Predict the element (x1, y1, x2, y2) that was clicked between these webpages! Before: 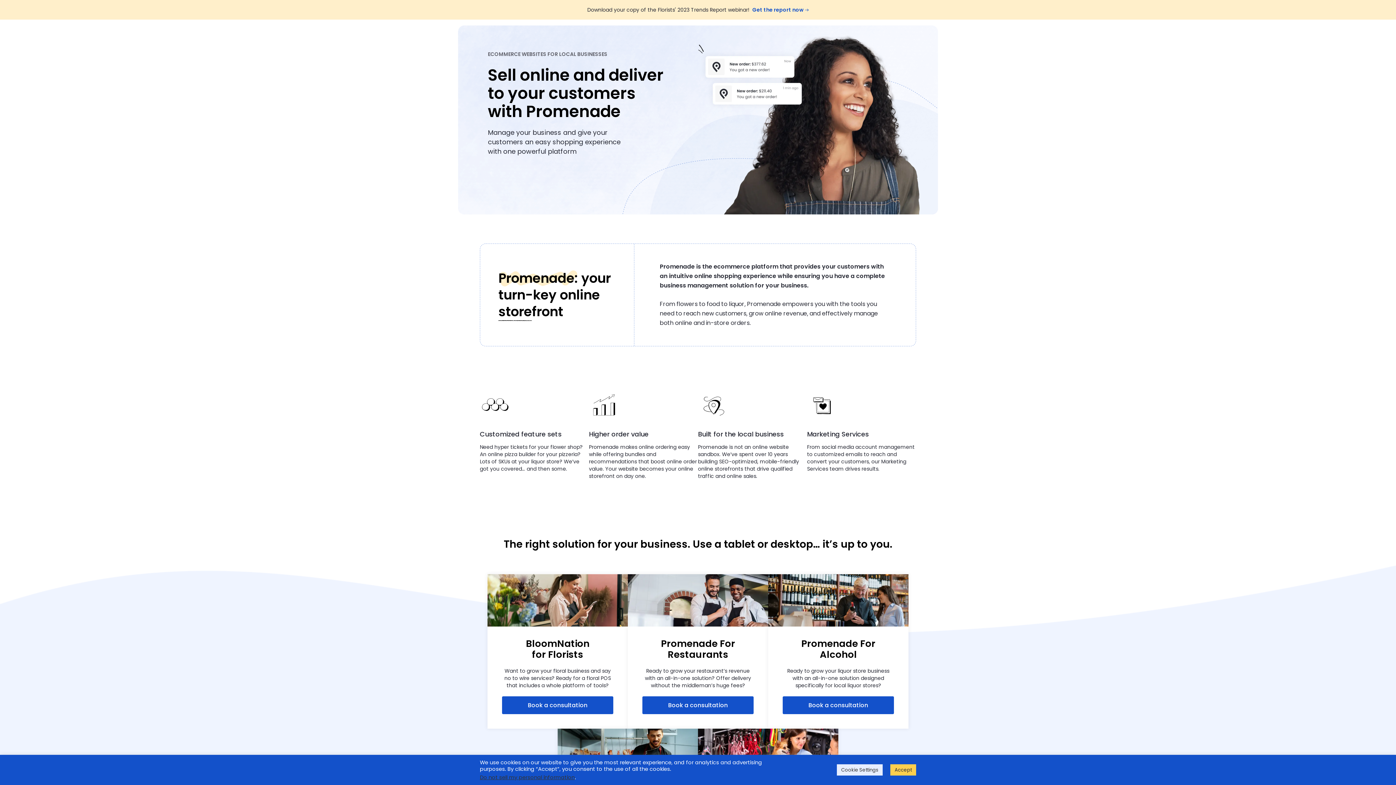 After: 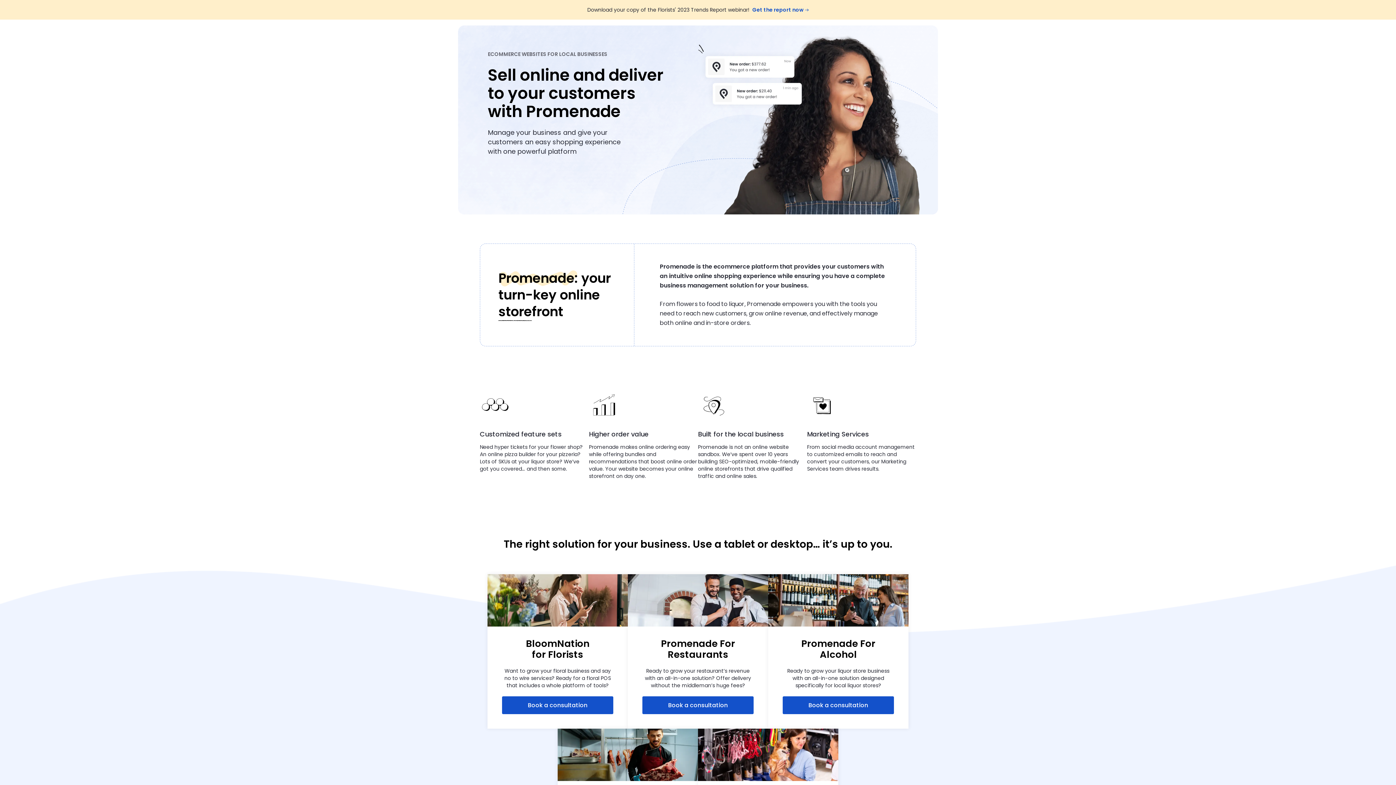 Action: bbox: (890, 764, 916, 776) label: Accept